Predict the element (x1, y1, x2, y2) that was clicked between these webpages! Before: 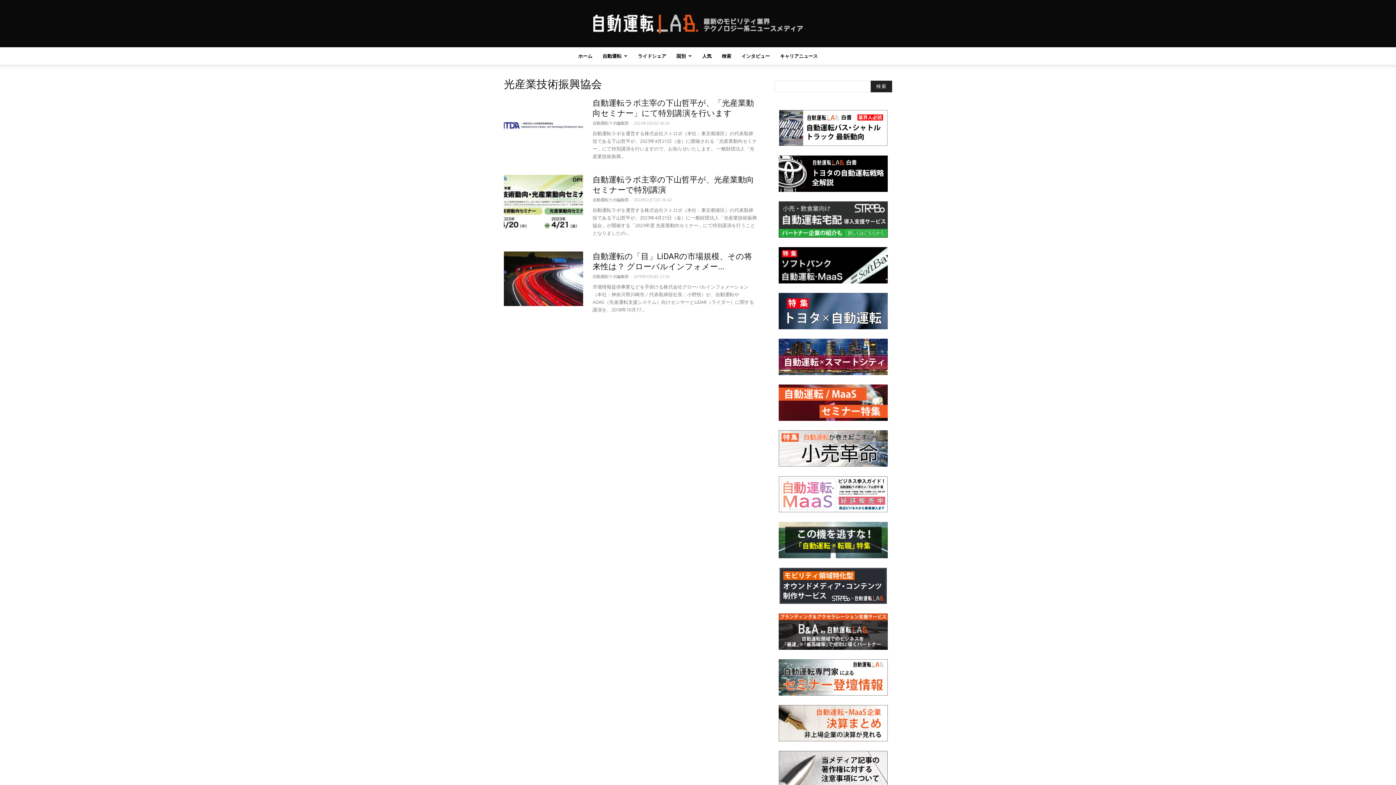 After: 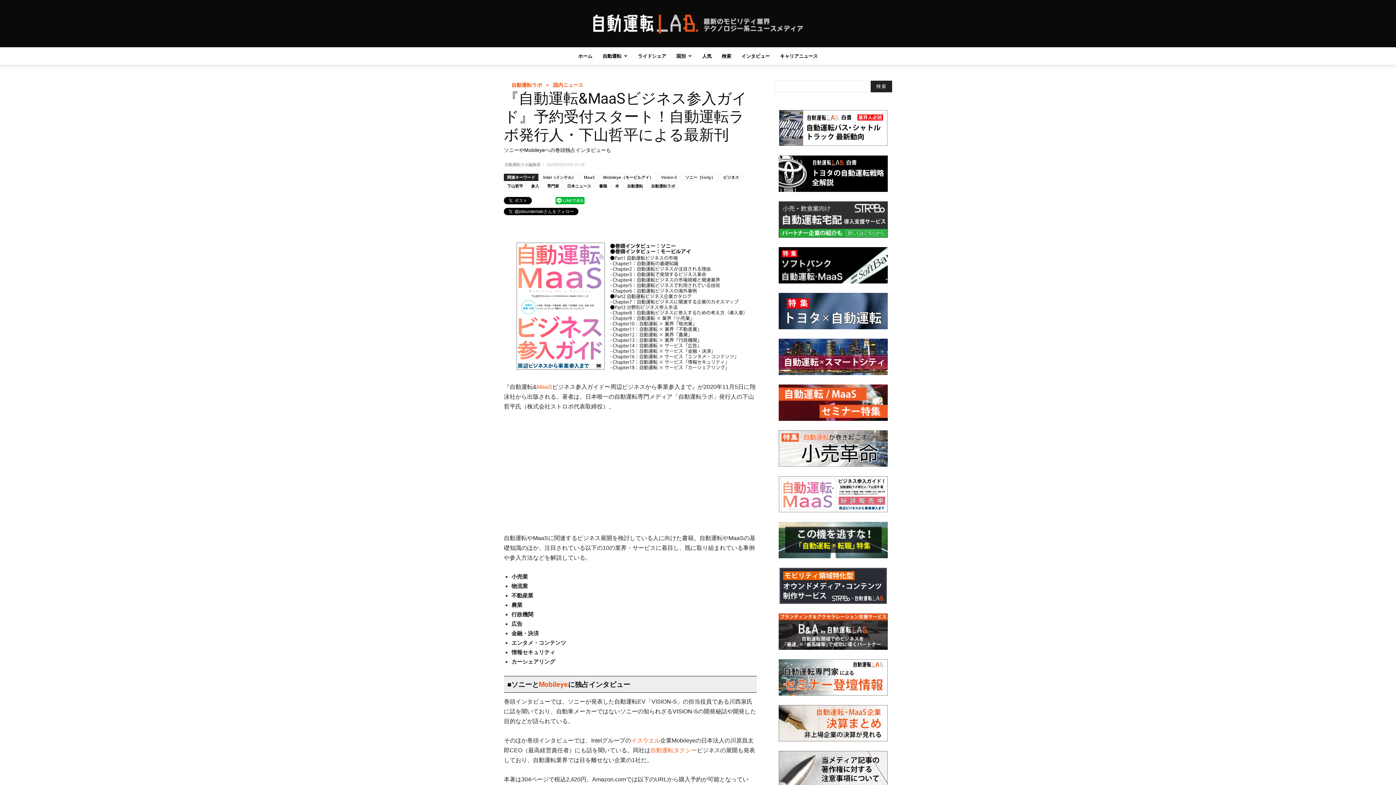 Action: bbox: (778, 507, 888, 514)